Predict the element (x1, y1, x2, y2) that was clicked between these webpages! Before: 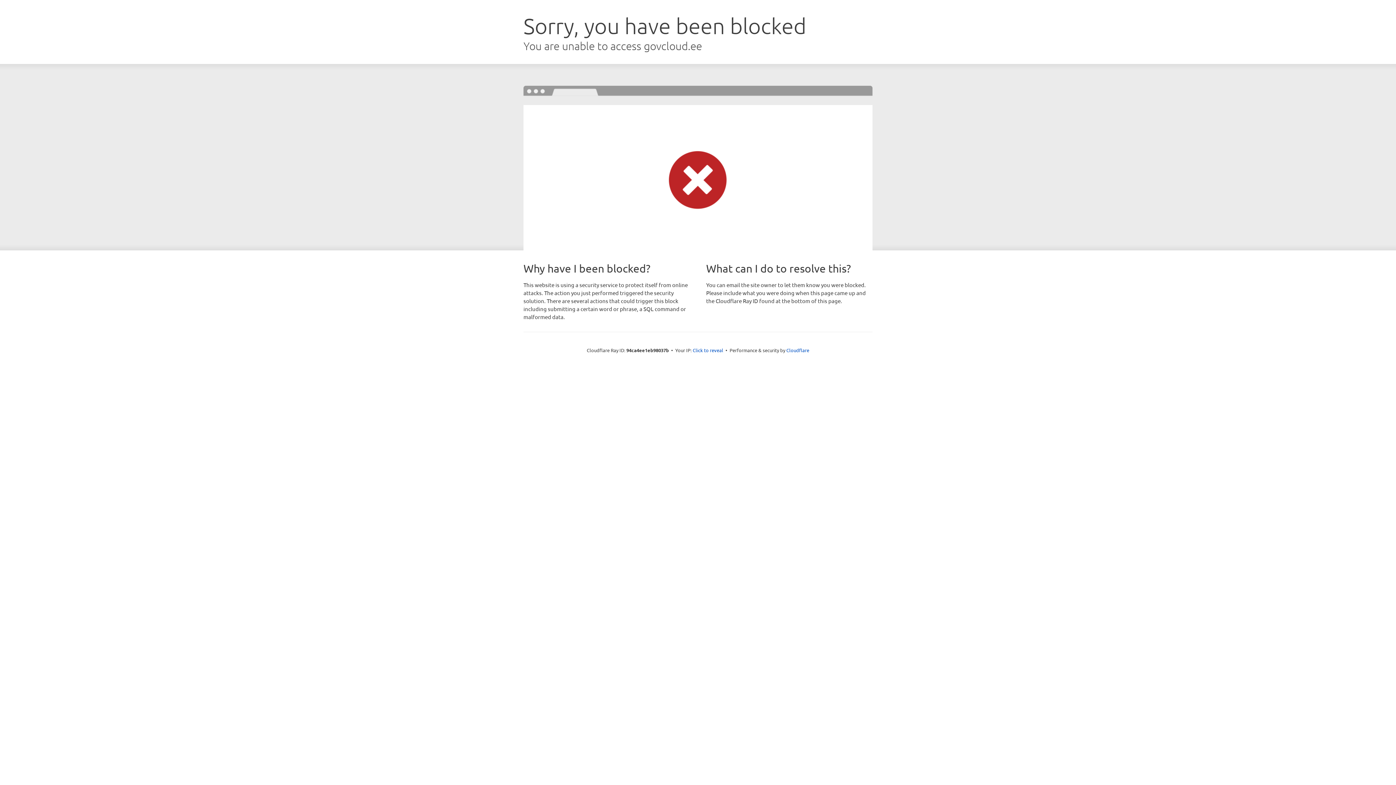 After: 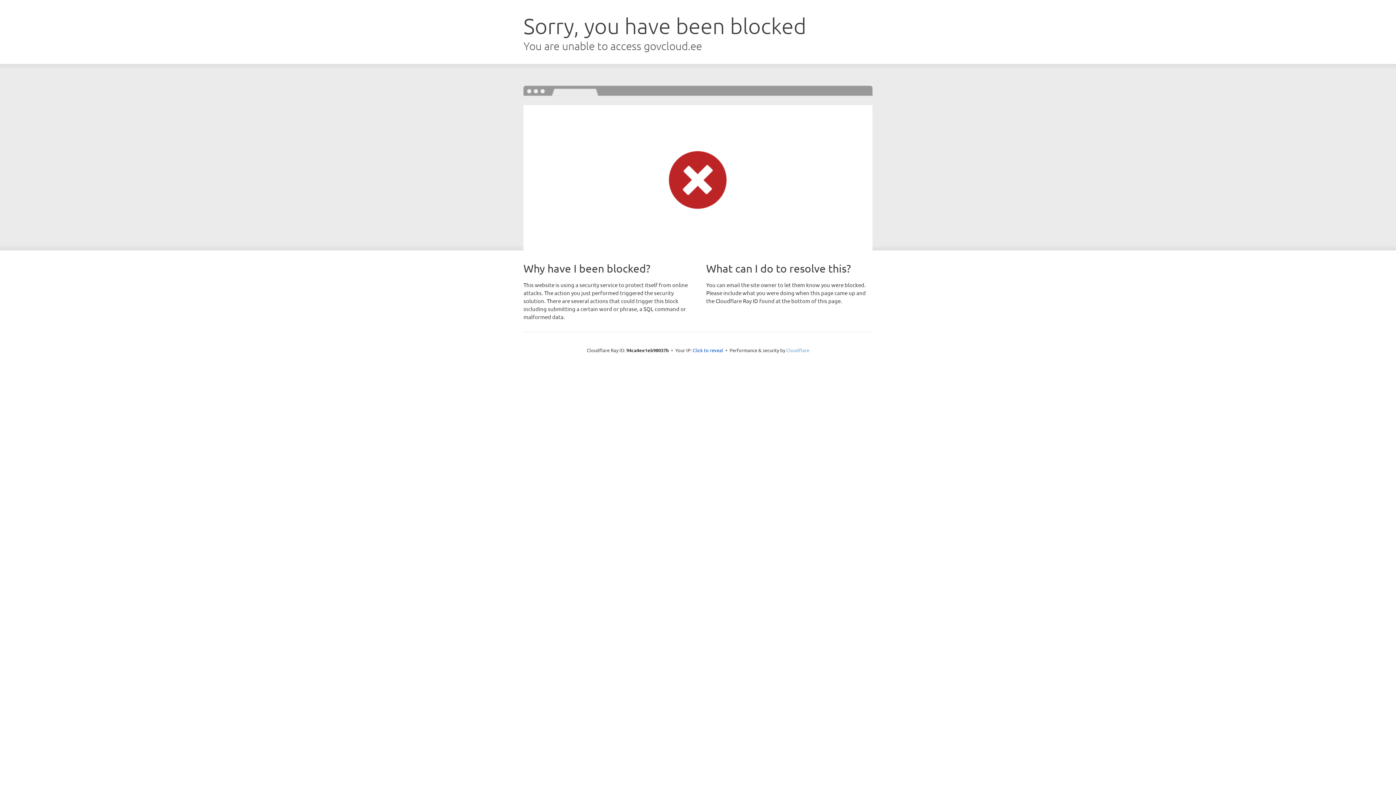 Action: bbox: (786, 347, 809, 353) label: Cloudflare